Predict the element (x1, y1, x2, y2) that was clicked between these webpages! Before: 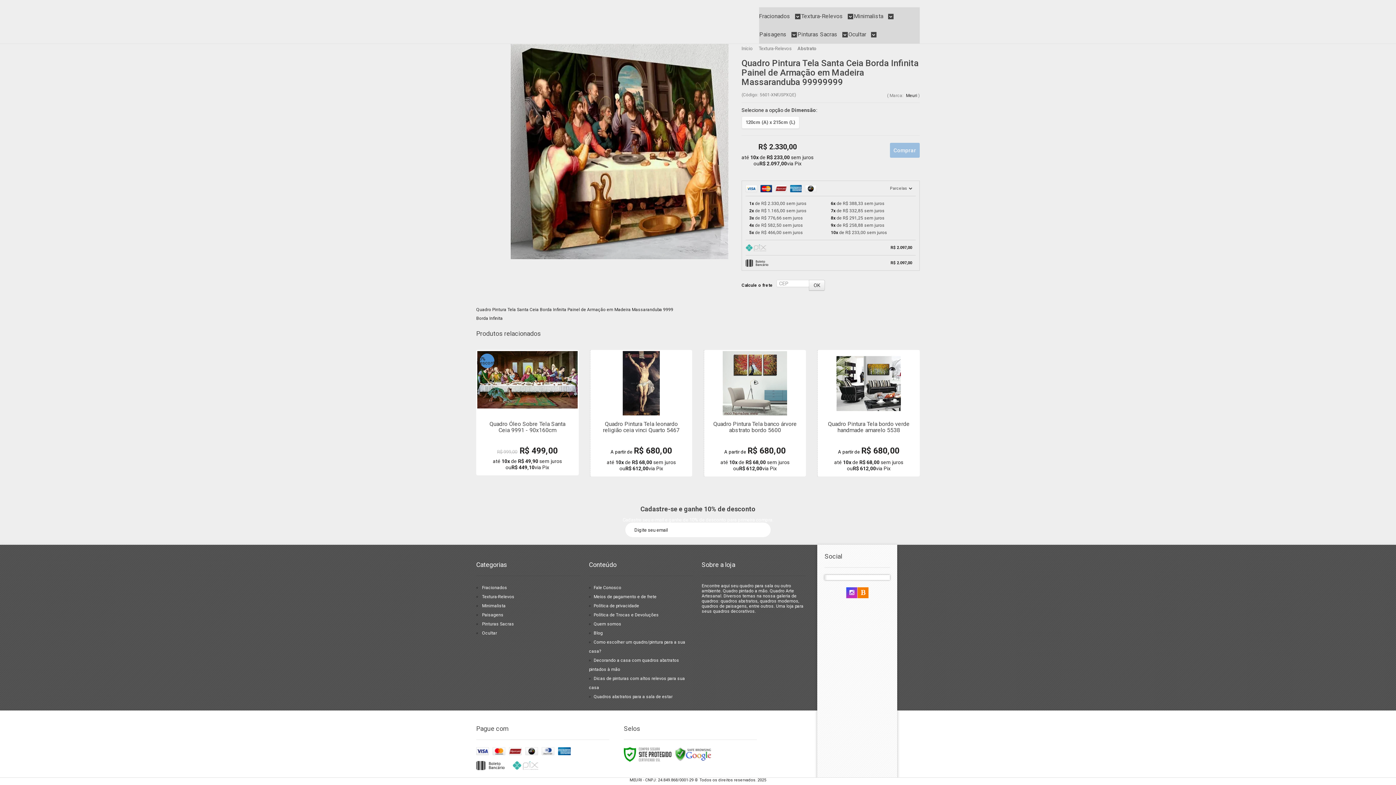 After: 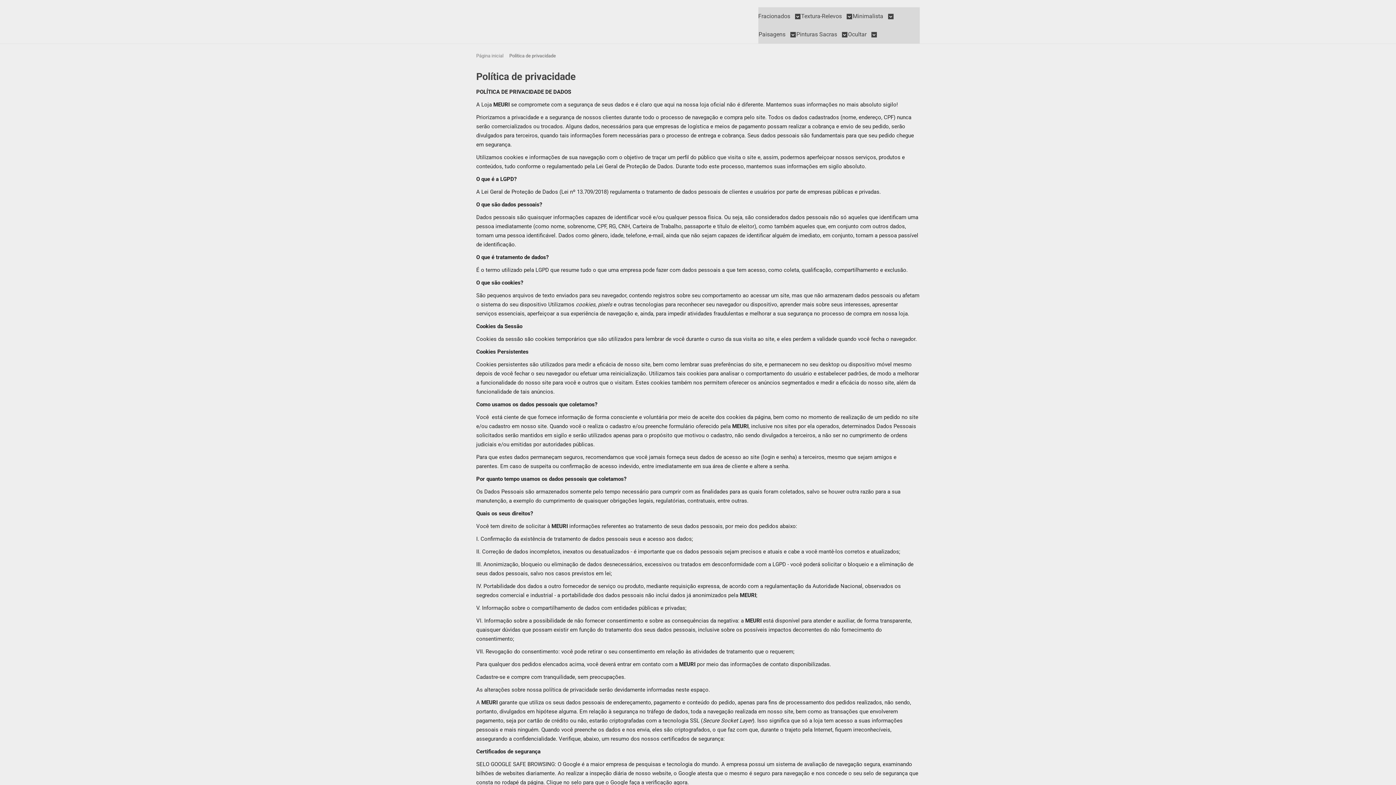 Action: label: Política de privacidade bbox: (593, 603, 639, 608)